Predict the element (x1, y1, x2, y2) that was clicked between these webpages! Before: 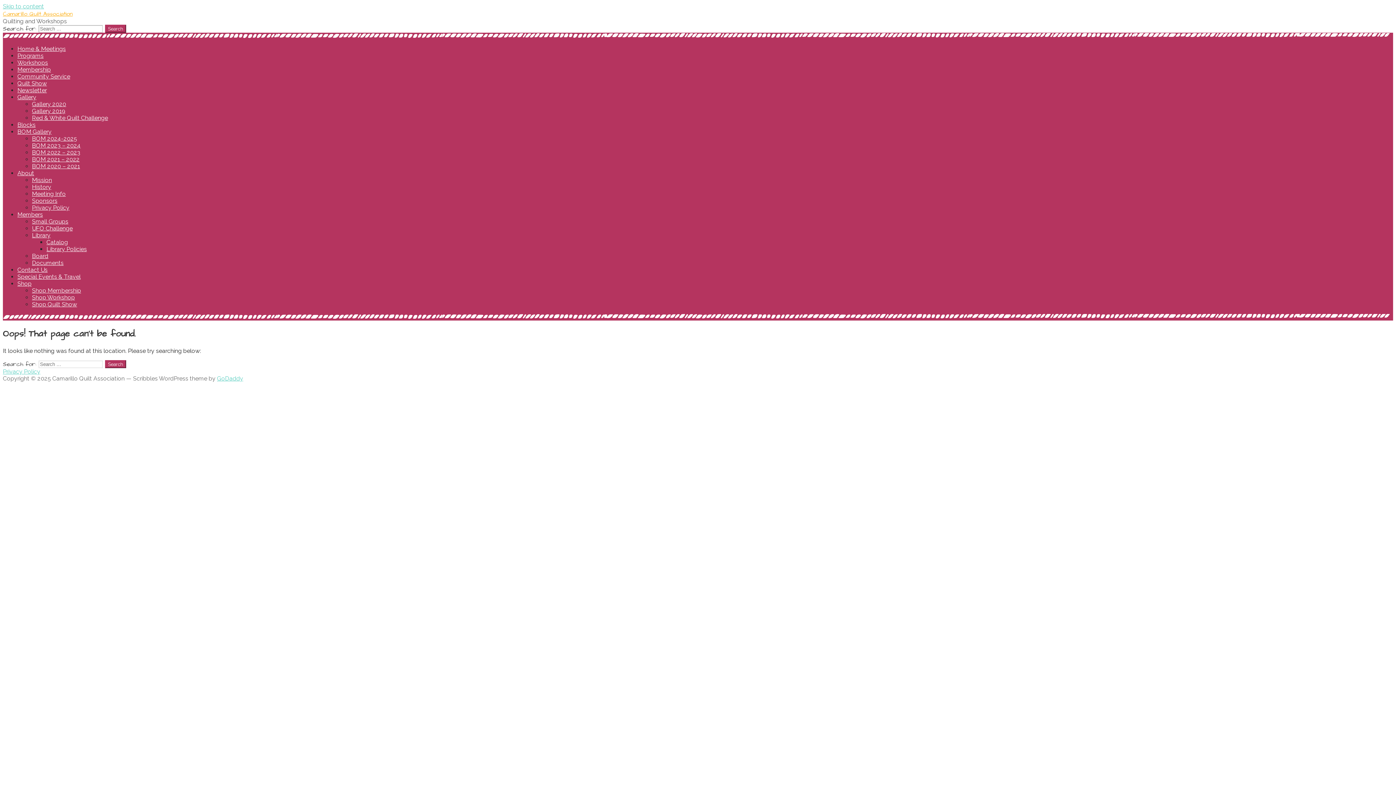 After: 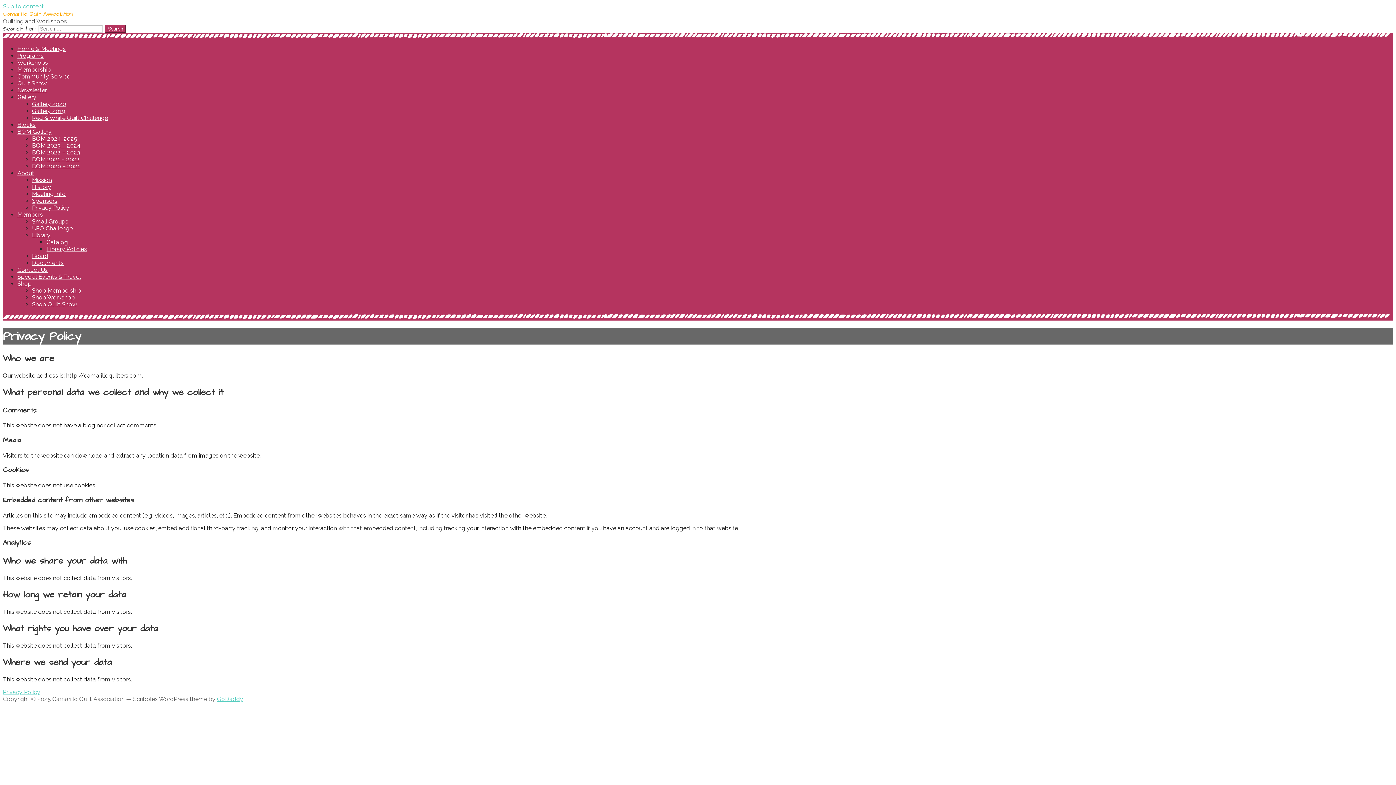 Action: bbox: (32, 204, 69, 211) label: Privacy Policy